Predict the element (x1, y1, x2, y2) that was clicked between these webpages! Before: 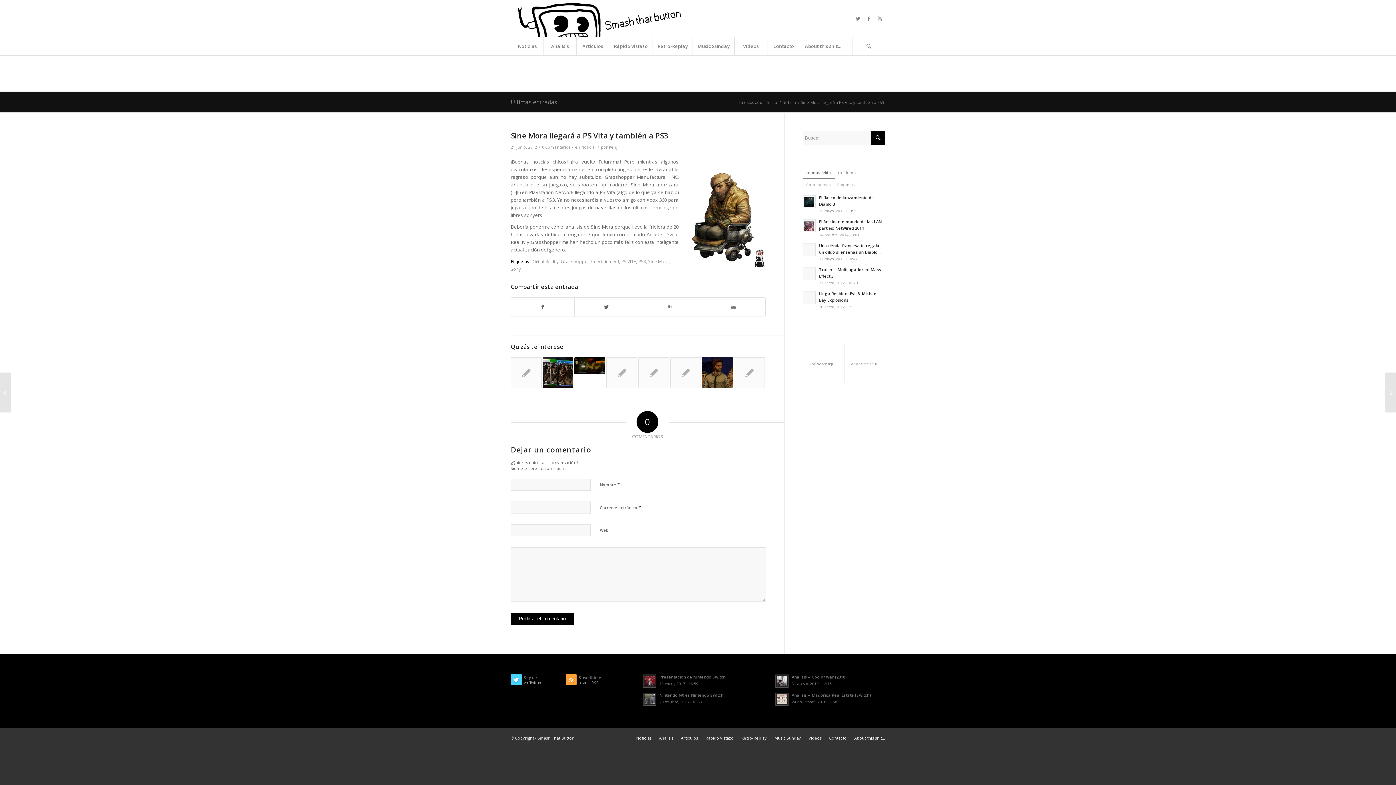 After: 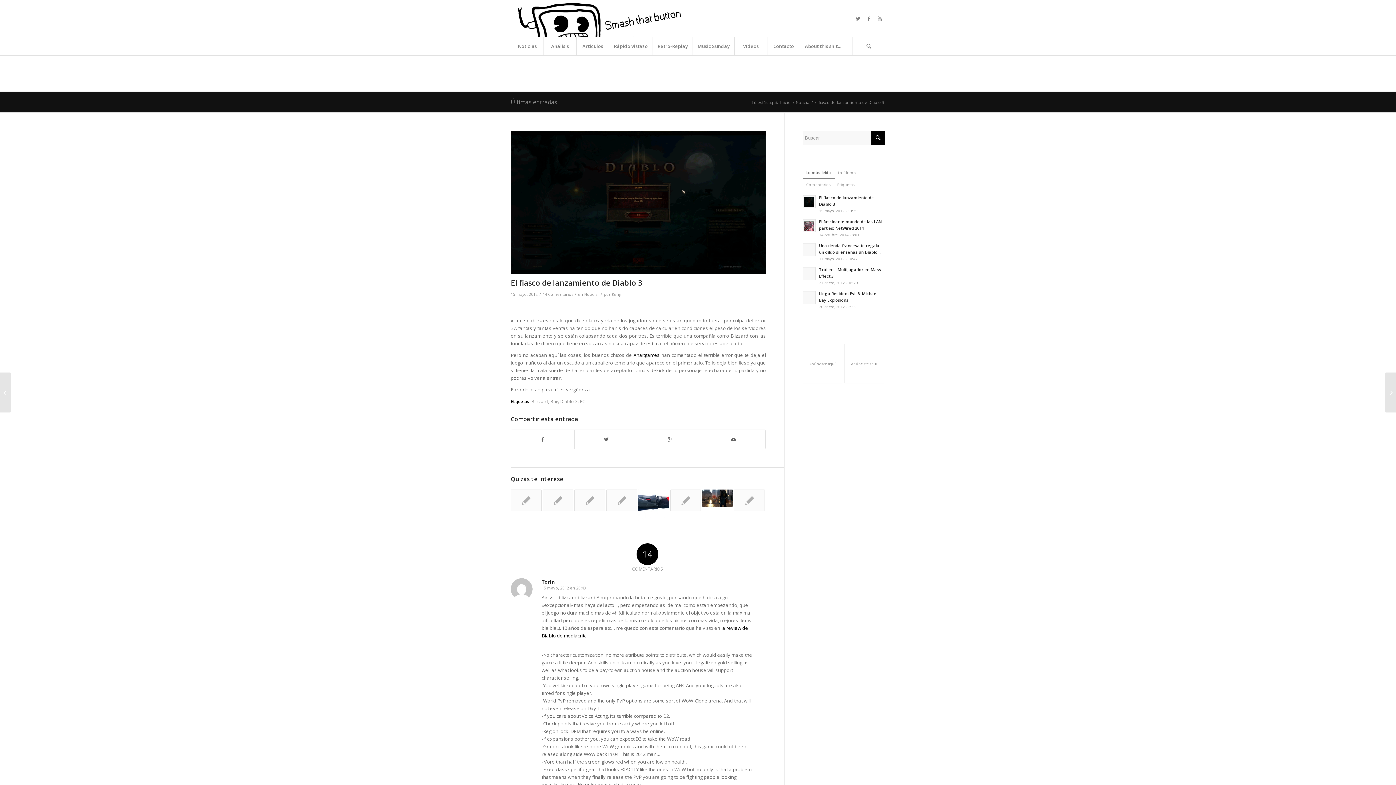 Action: bbox: (802, 193, 885, 214) label: El fiasco de lanzamiento de Diablo 3
15 mayo, 2012 - 13:39